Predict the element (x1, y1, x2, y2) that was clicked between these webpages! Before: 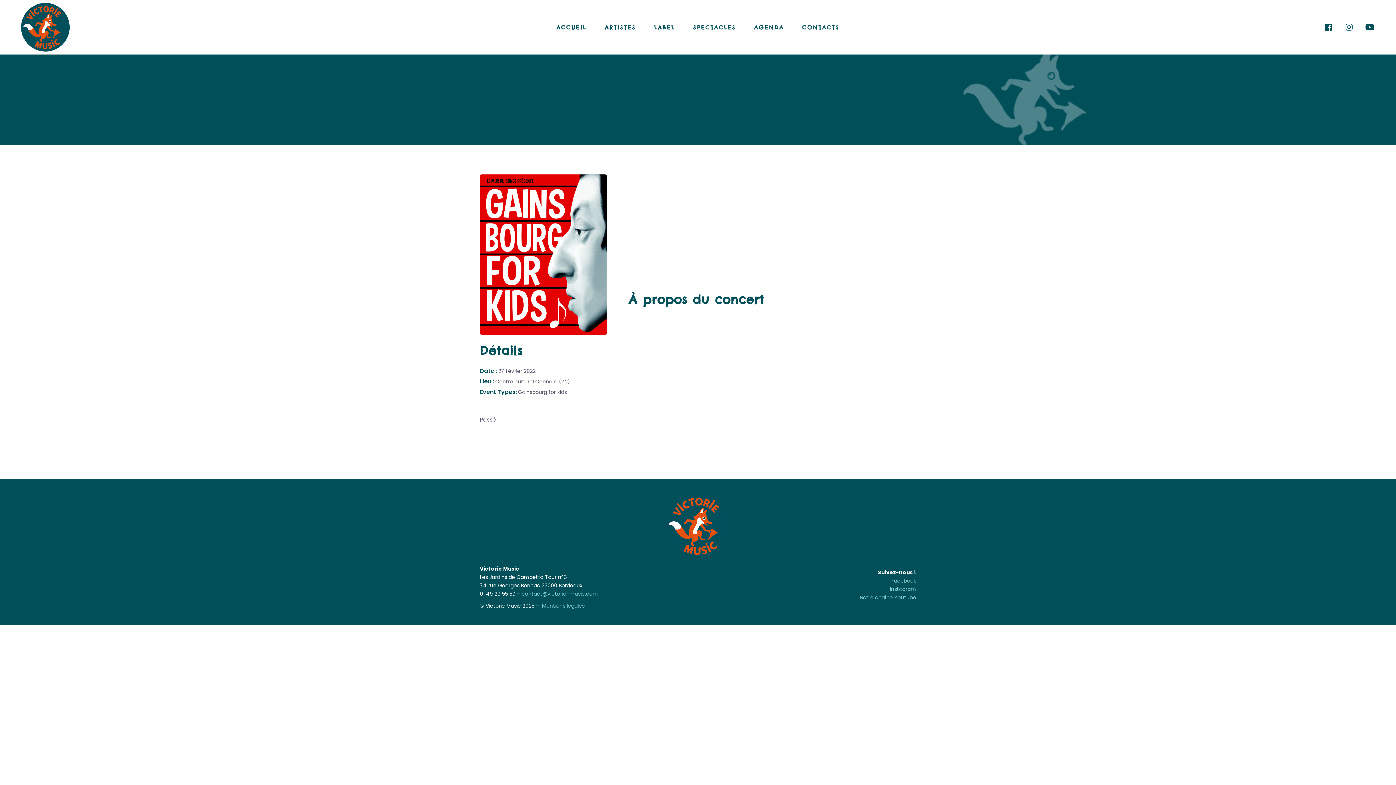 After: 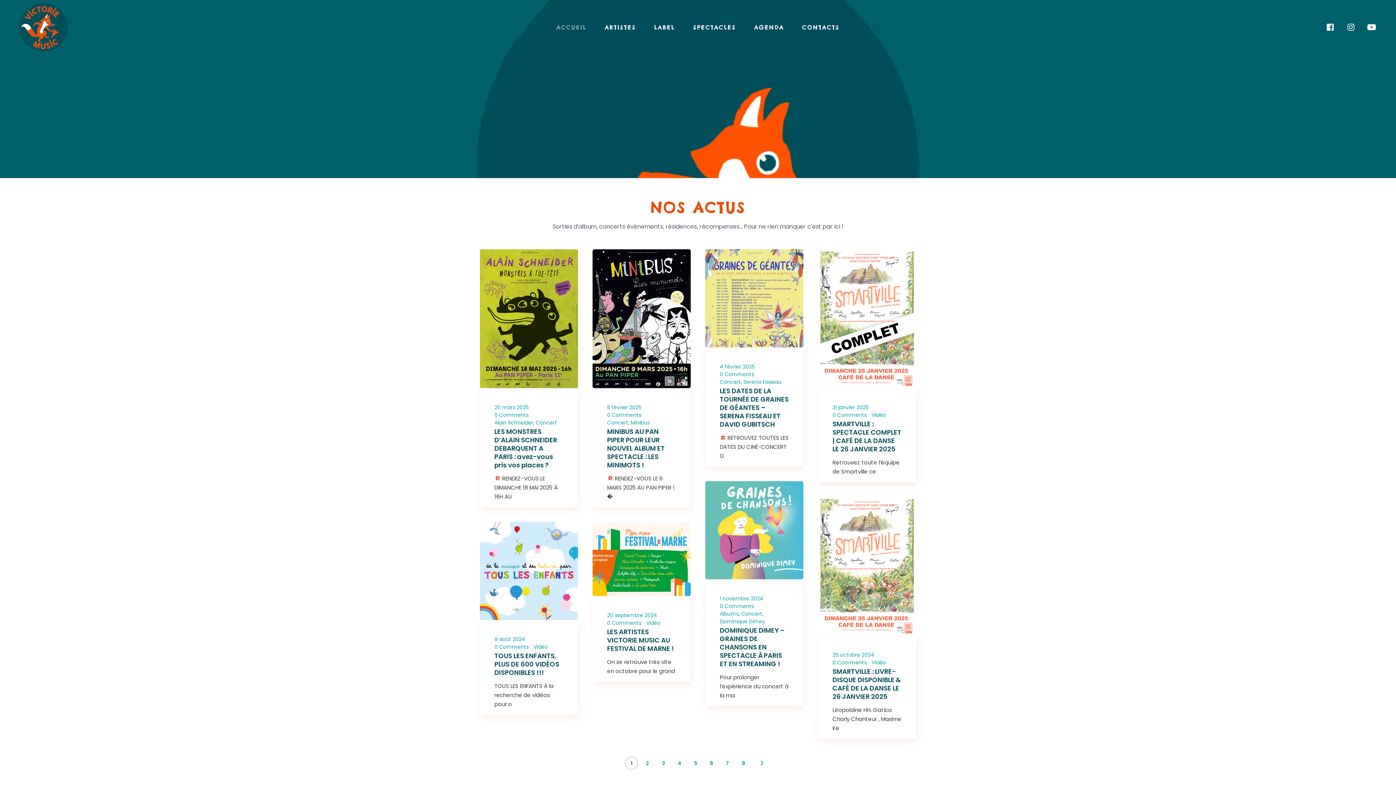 Action: bbox: (18, 0, 72, 54)